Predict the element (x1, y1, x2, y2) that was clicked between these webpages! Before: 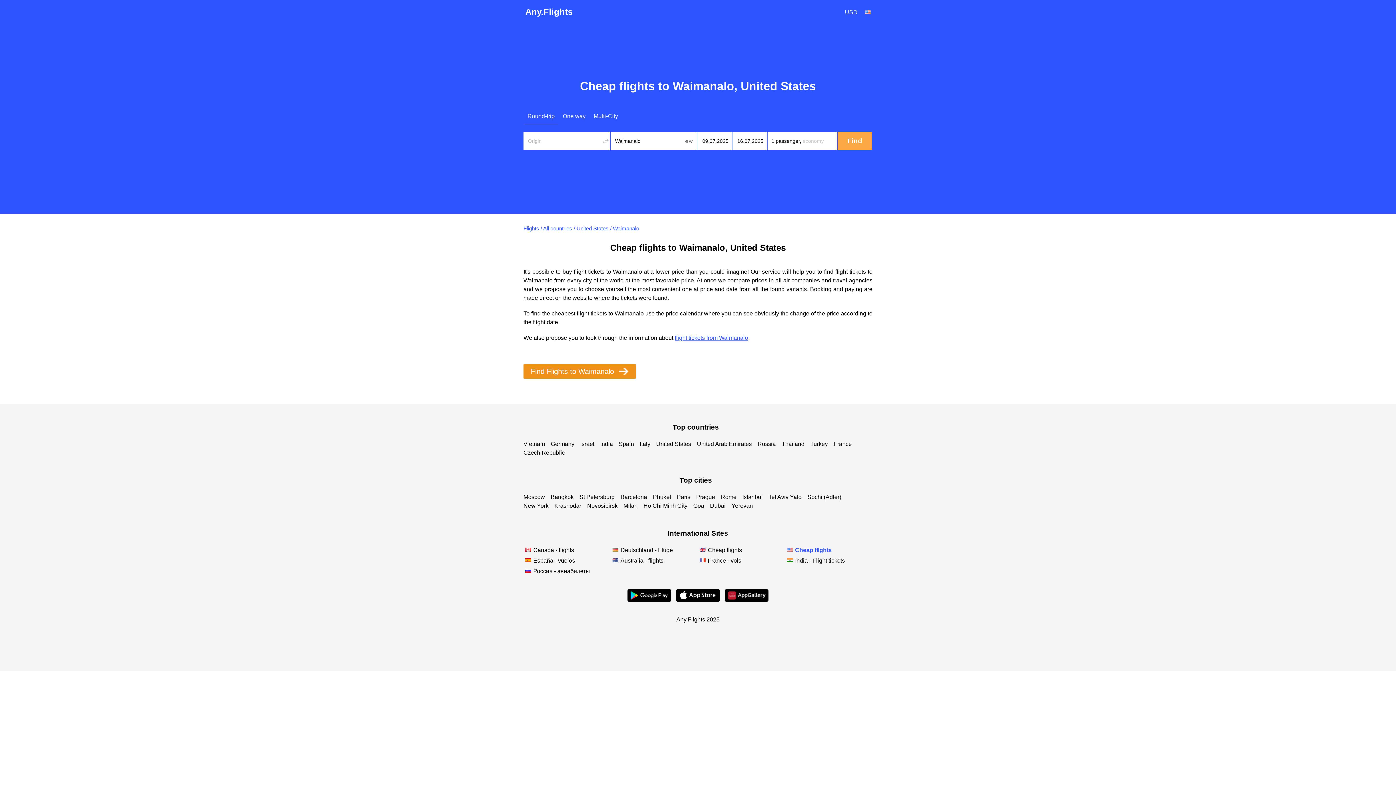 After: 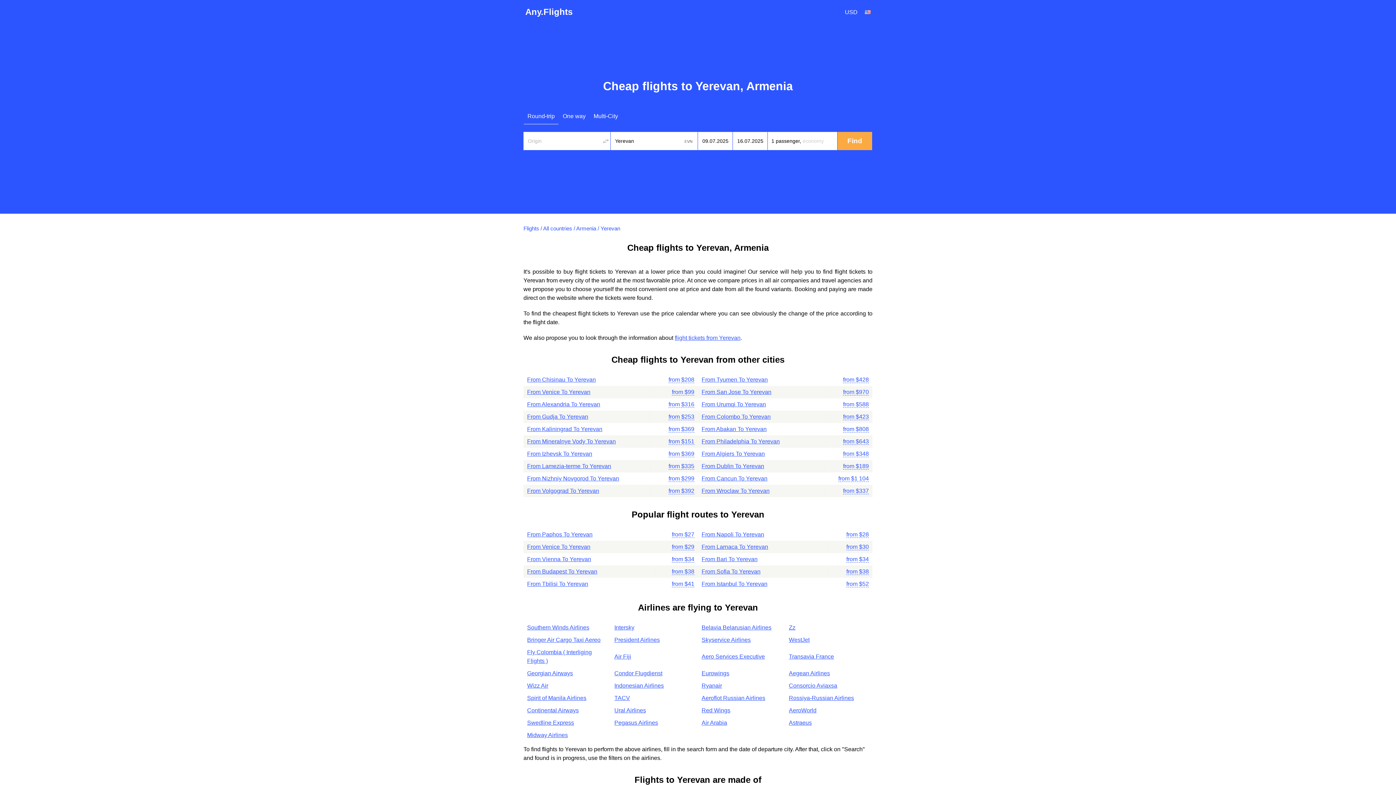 Action: label: Yerevan bbox: (731, 502, 753, 508)